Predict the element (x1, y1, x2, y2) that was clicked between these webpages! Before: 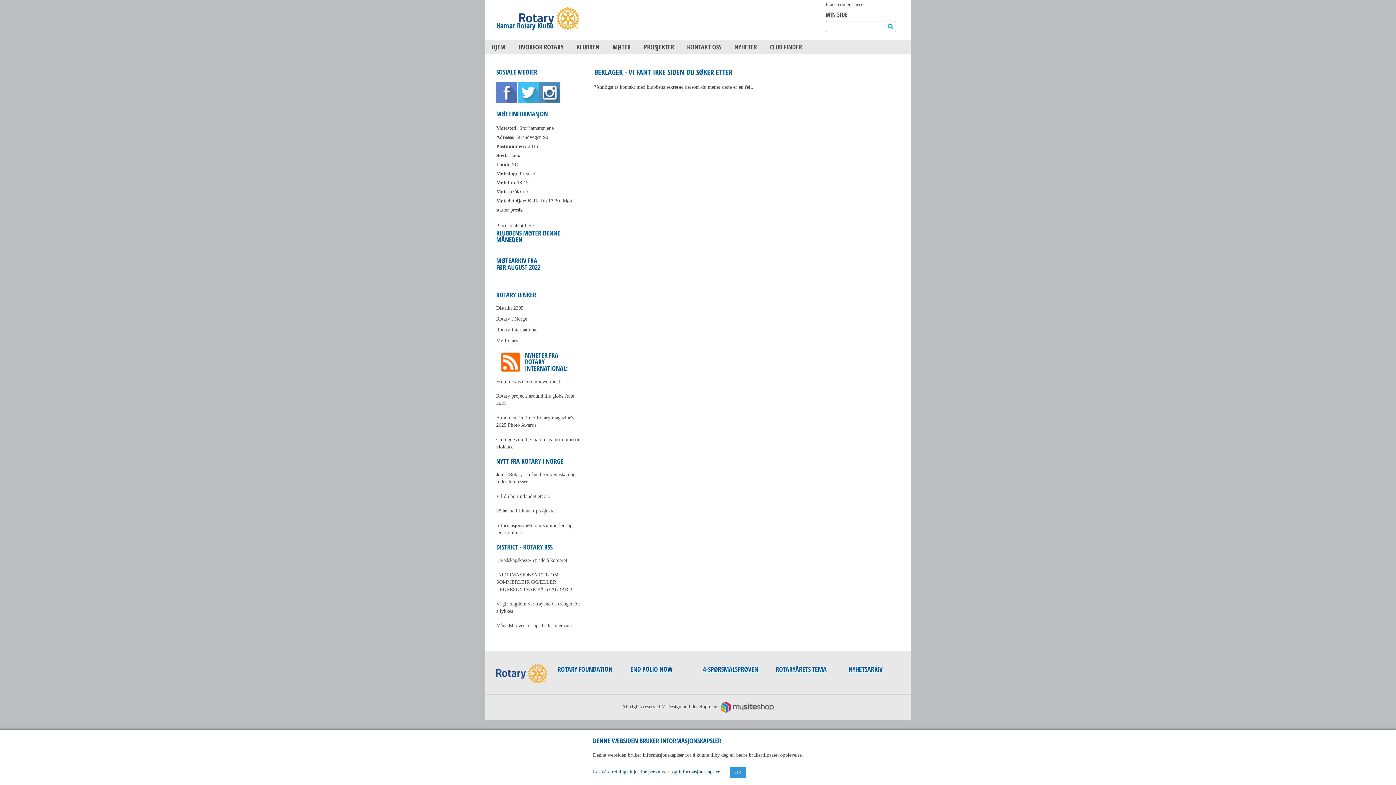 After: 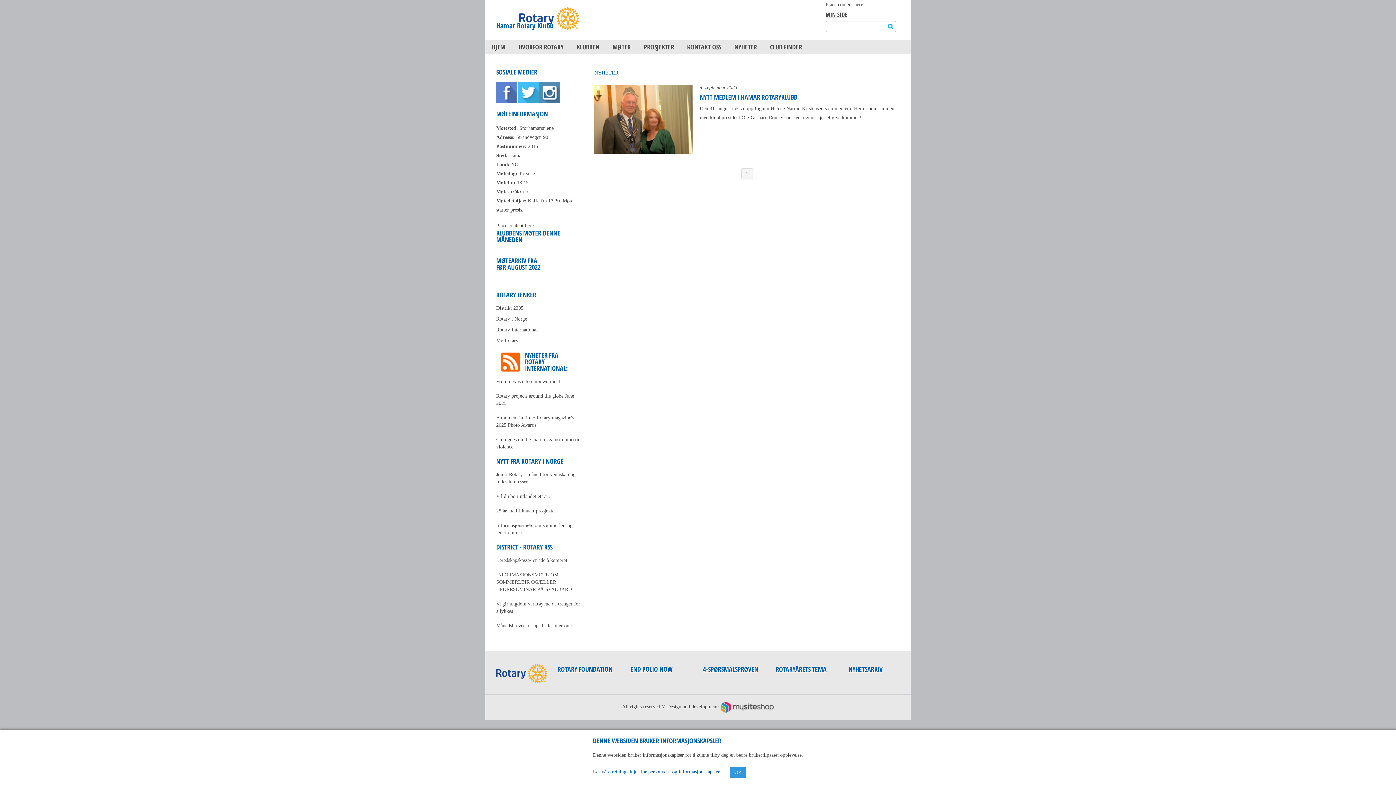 Action: label: NYHETER bbox: (728, 39, 763, 54)